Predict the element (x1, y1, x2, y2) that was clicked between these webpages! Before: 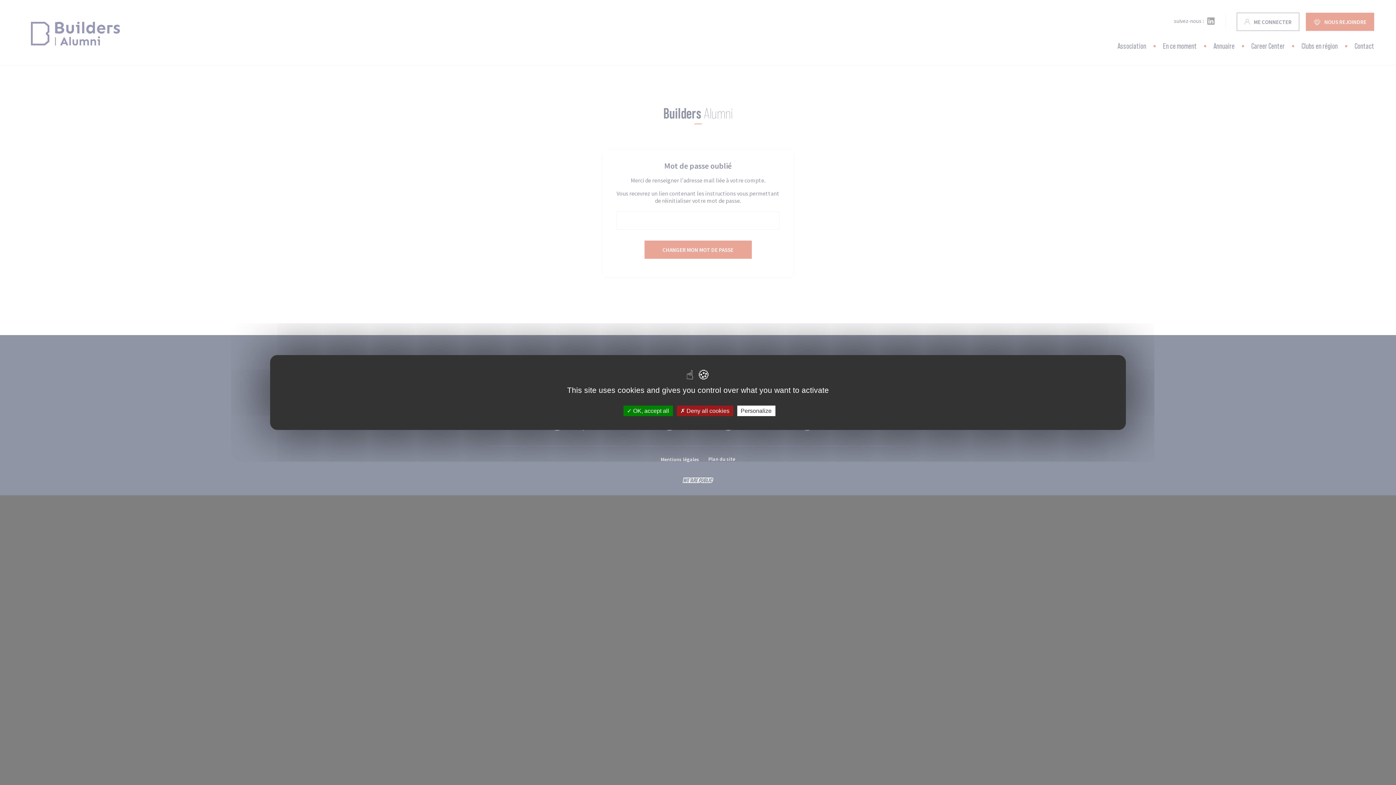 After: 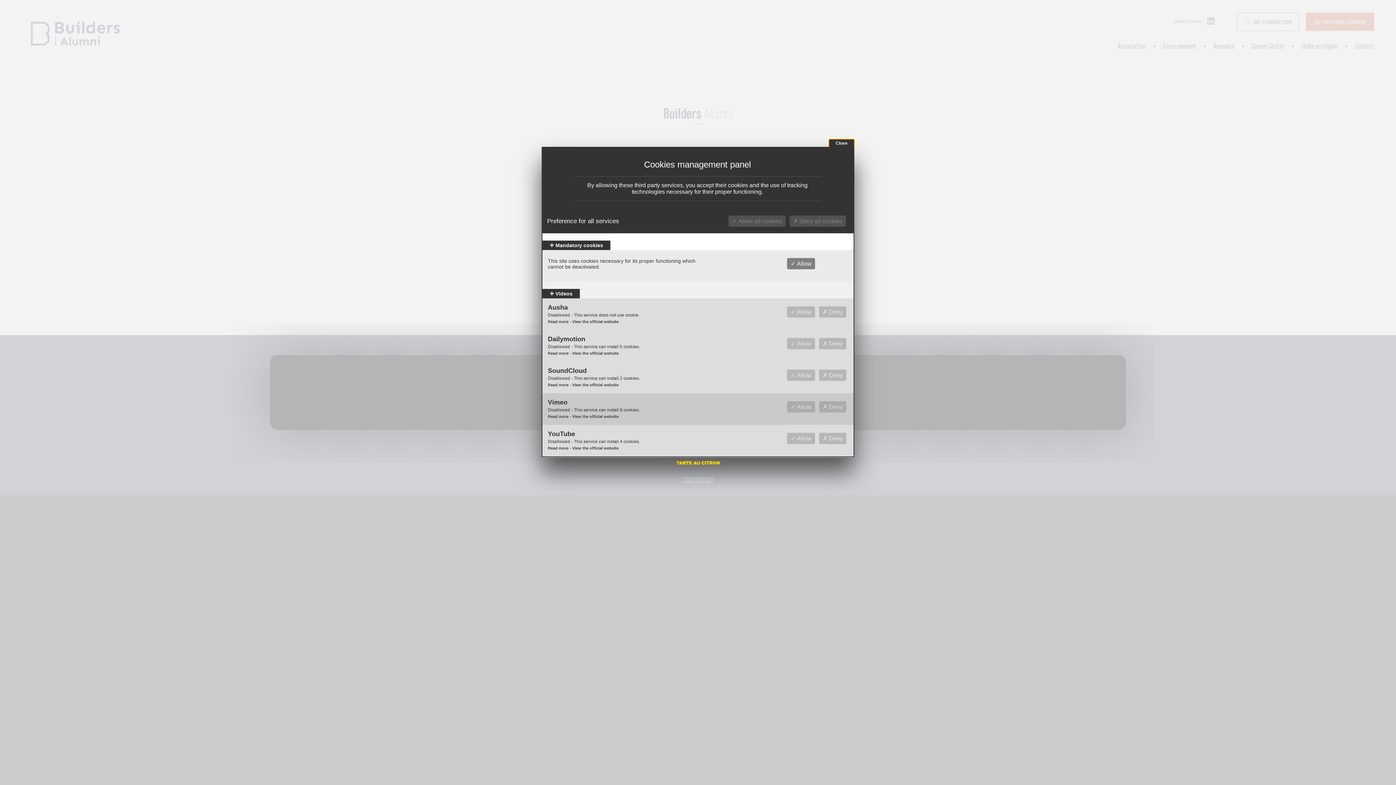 Action: label: Personalize bbox: (737, 405, 775, 416)